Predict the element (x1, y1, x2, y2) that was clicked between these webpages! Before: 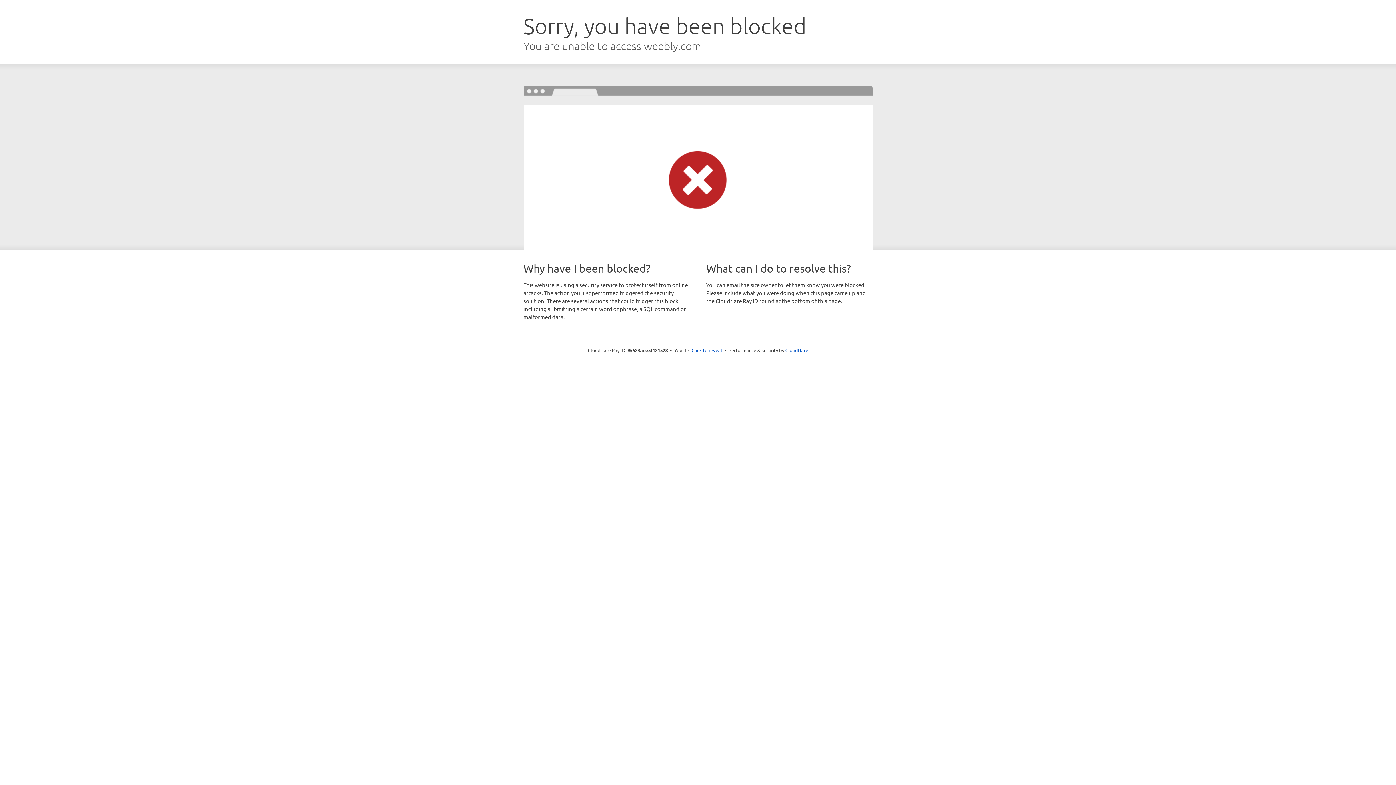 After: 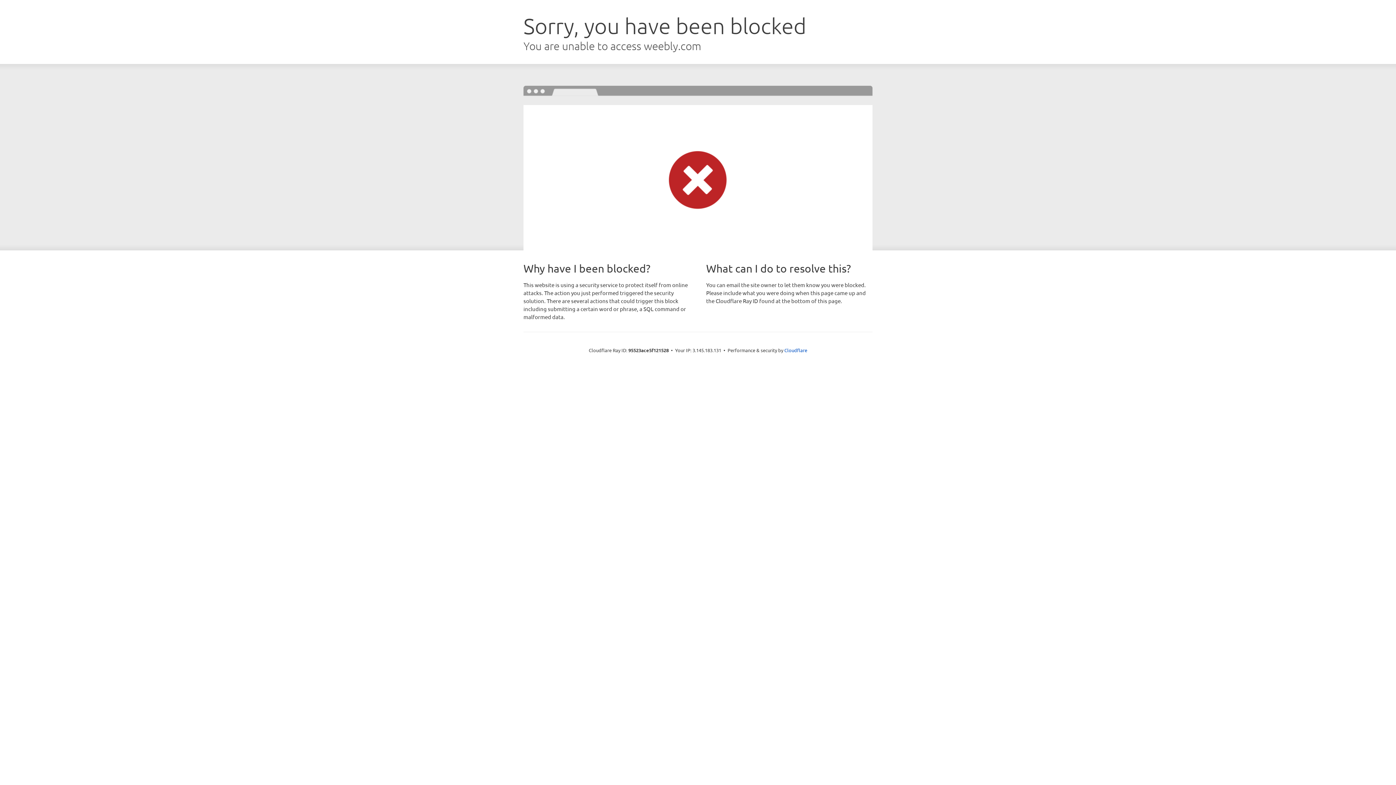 Action: bbox: (691, 346, 722, 353) label: Click to reveal